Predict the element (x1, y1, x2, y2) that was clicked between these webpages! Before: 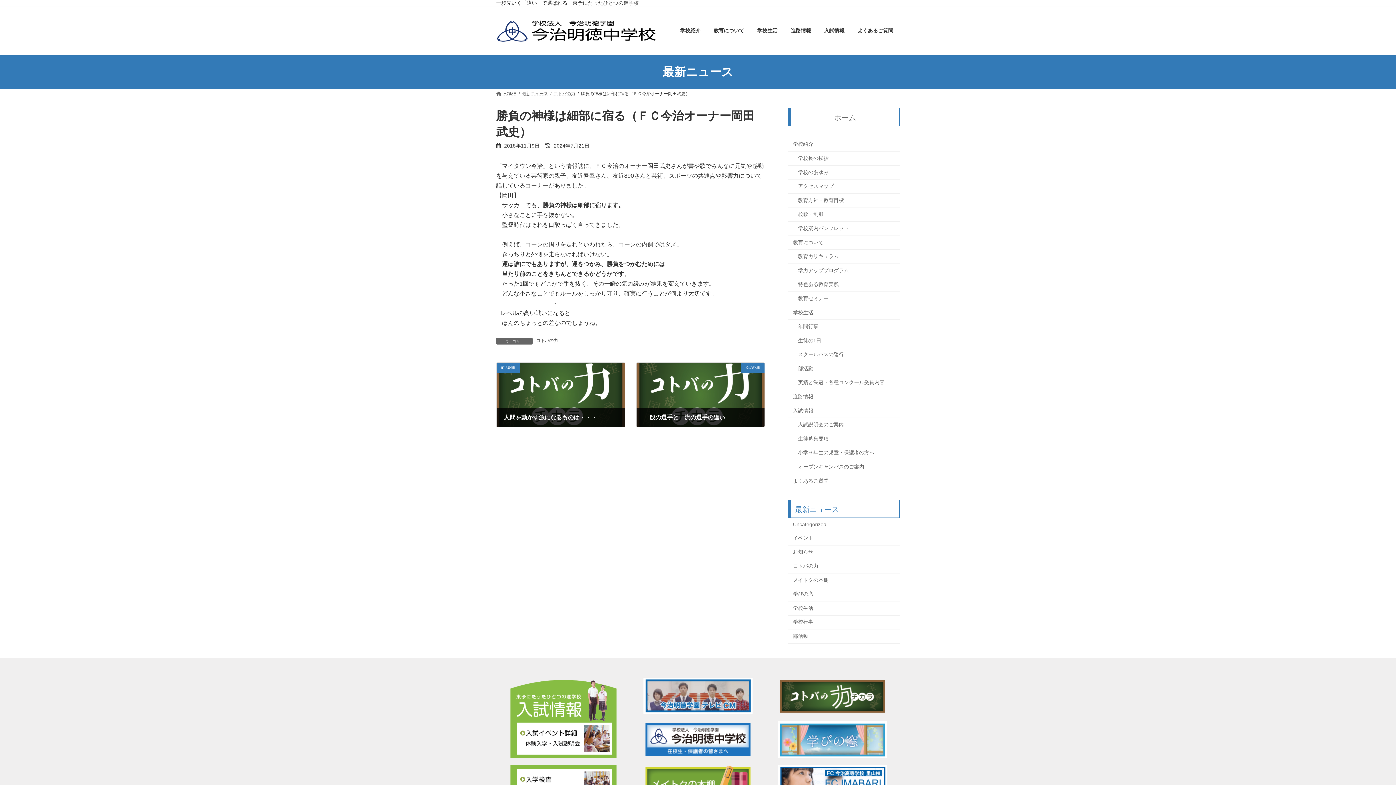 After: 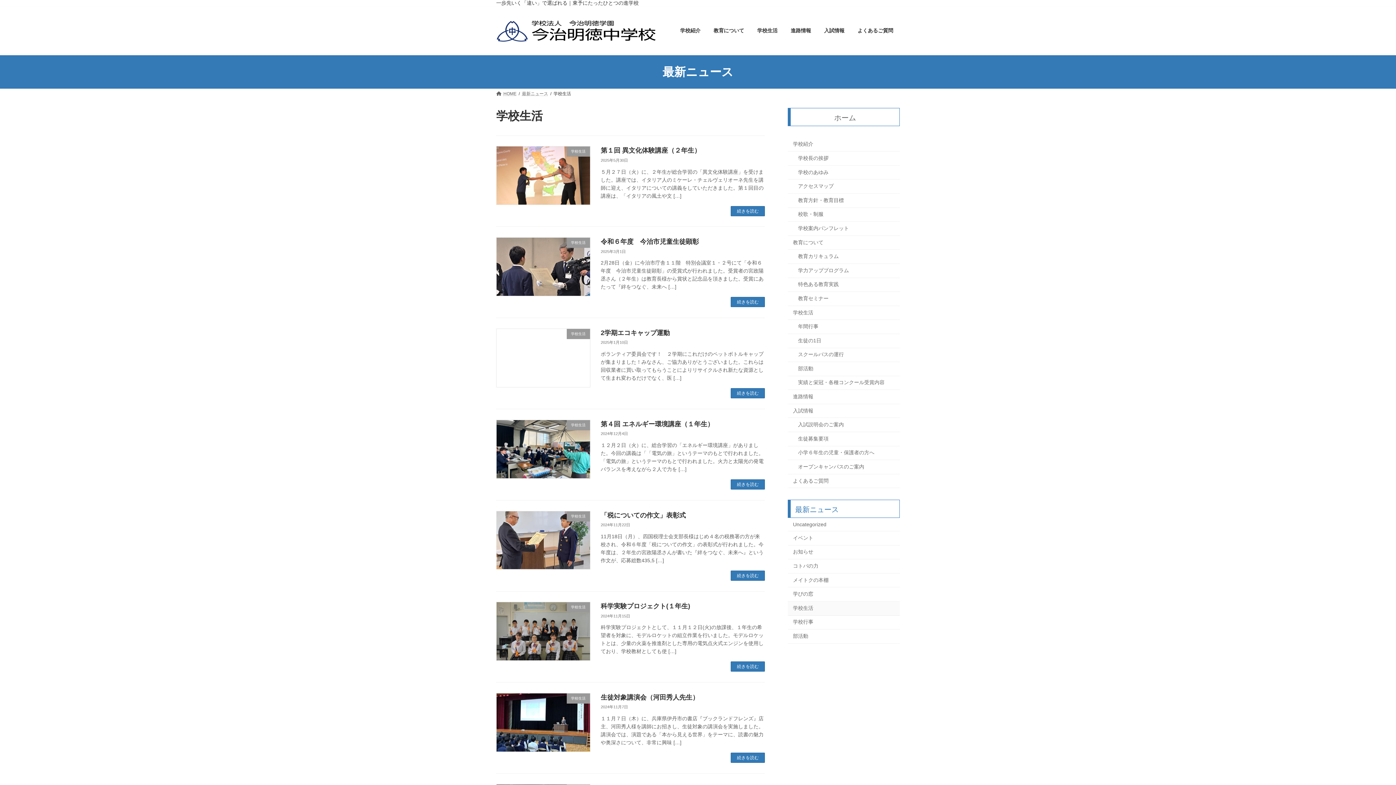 Action: label: 学校生活 bbox: (788, 601, 900, 615)